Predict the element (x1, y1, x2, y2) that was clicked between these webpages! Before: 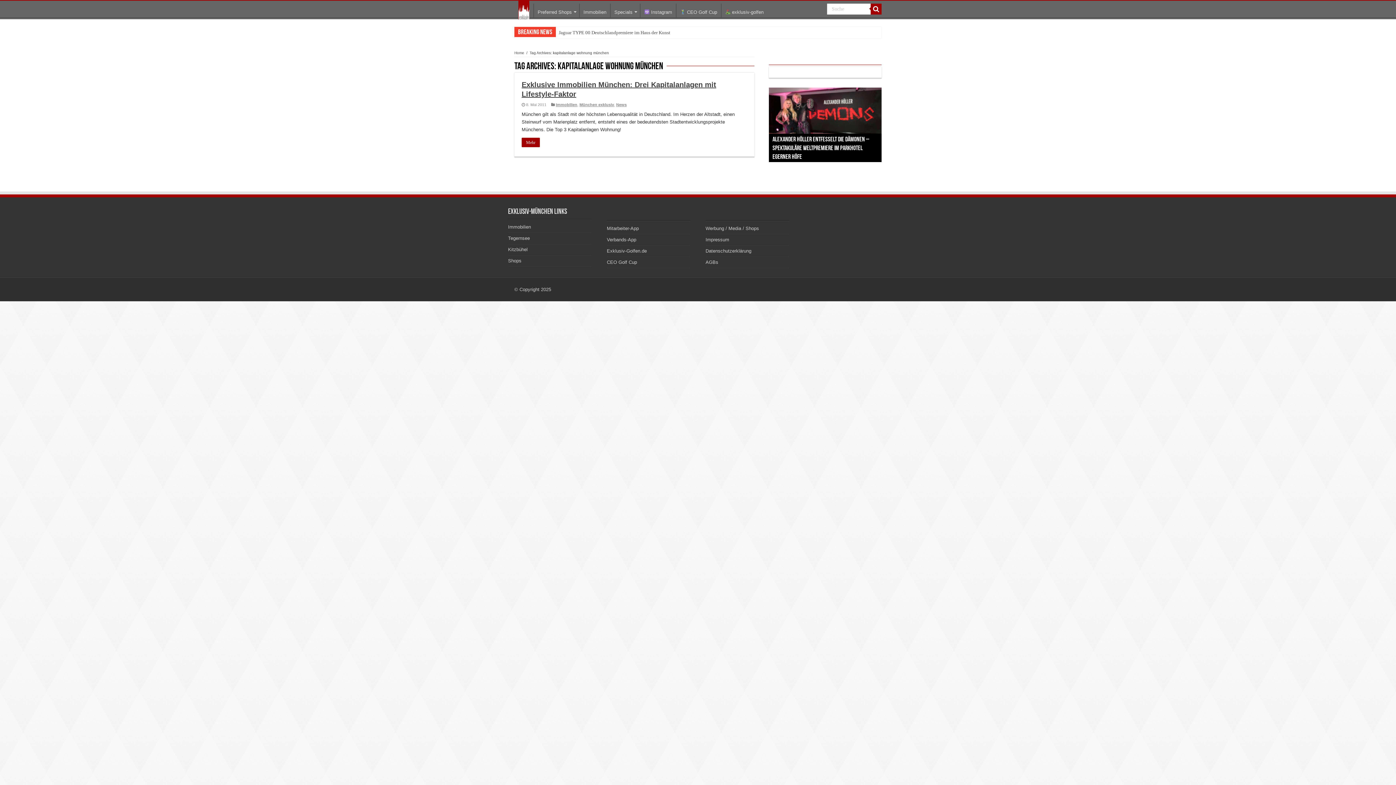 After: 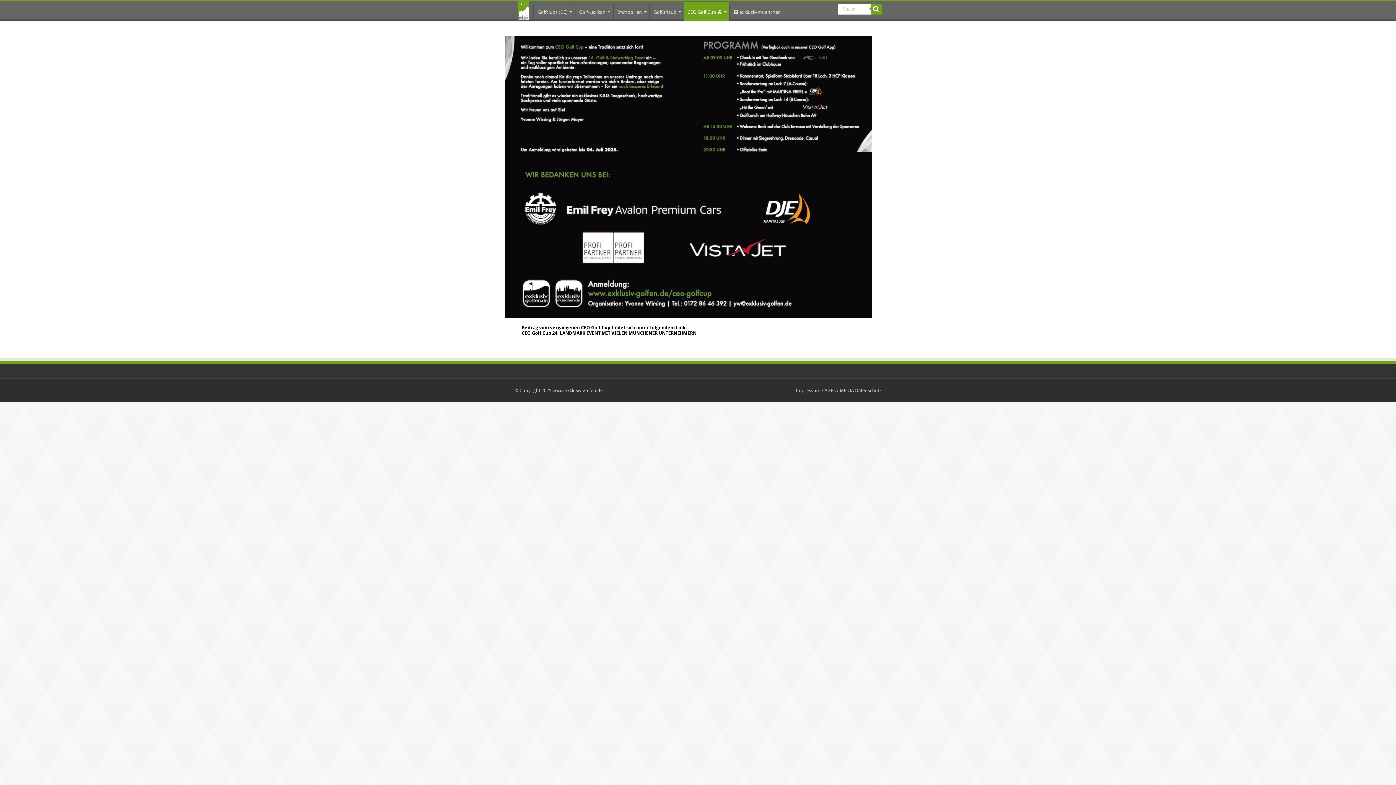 Action: bbox: (676, 3, 720, 18) label:  CEO Golf Cup